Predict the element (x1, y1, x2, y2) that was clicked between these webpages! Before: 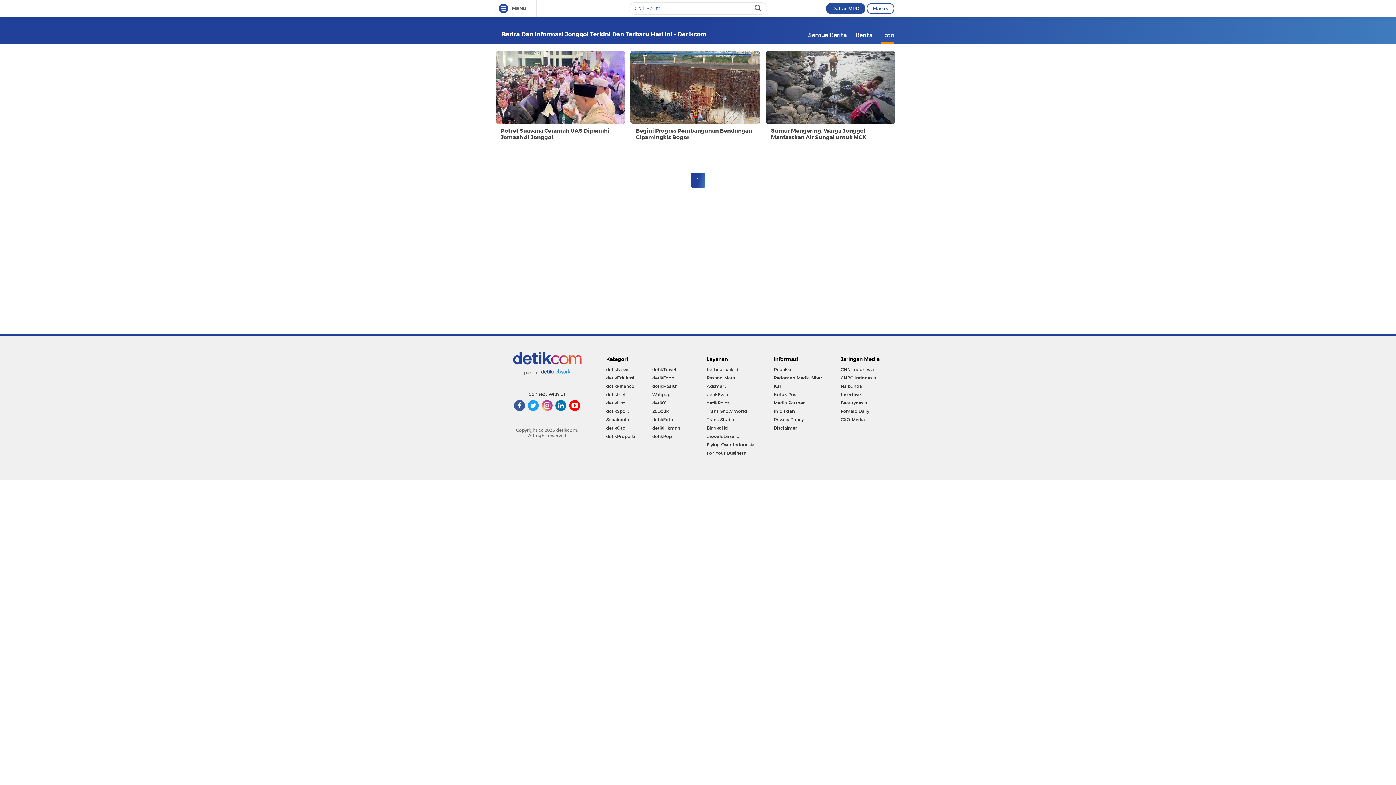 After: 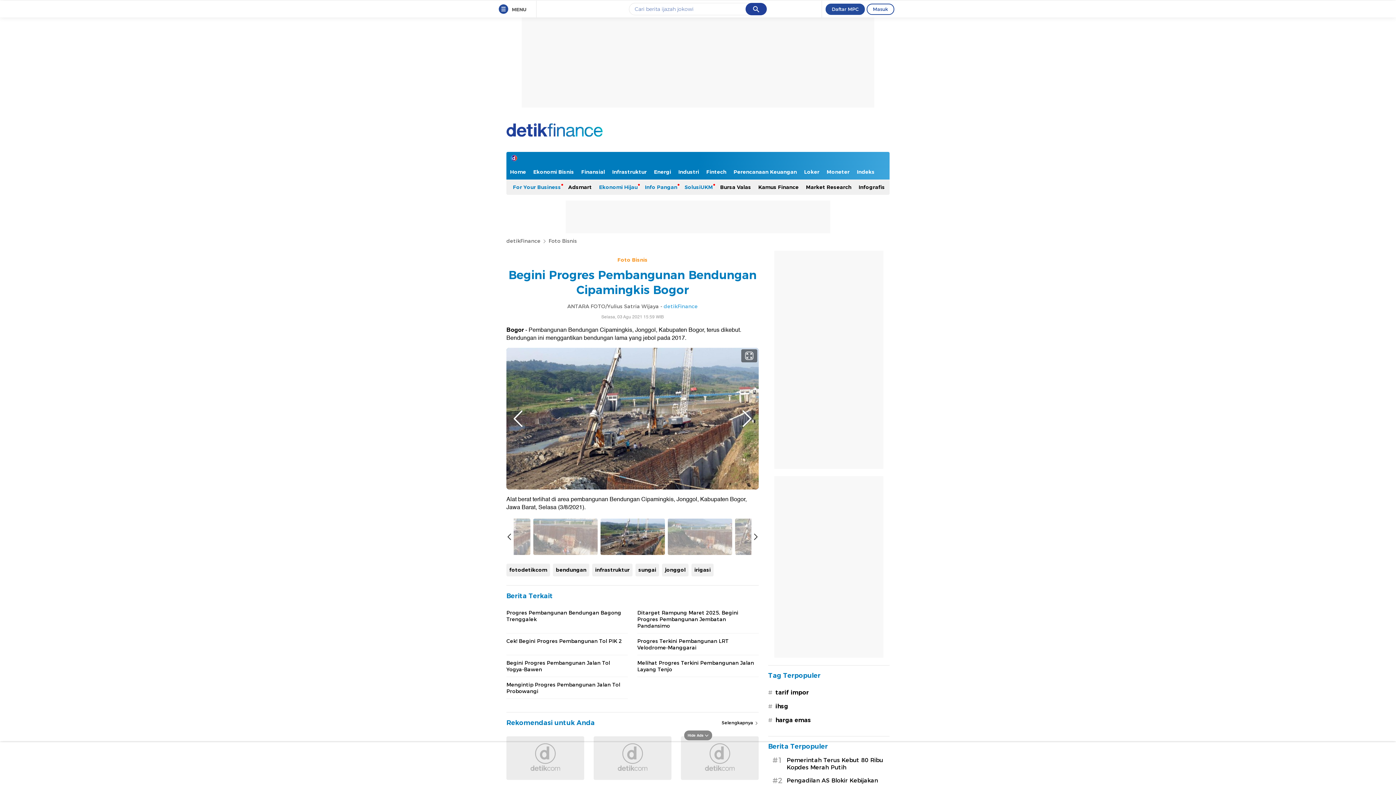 Action: bbox: (630, 50, 760, 152) label: Begini Progres Pembangunan Bendungan Cipamingkis Bogor